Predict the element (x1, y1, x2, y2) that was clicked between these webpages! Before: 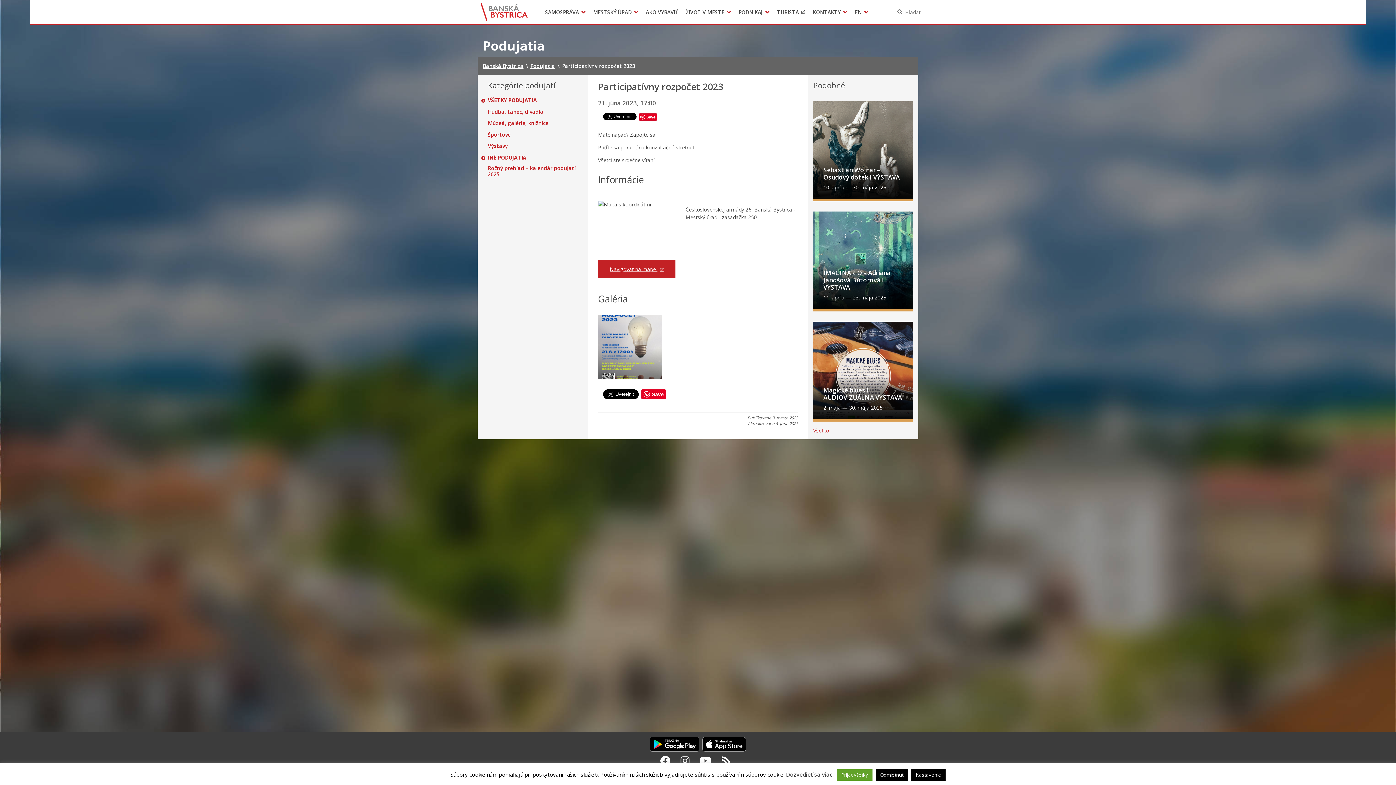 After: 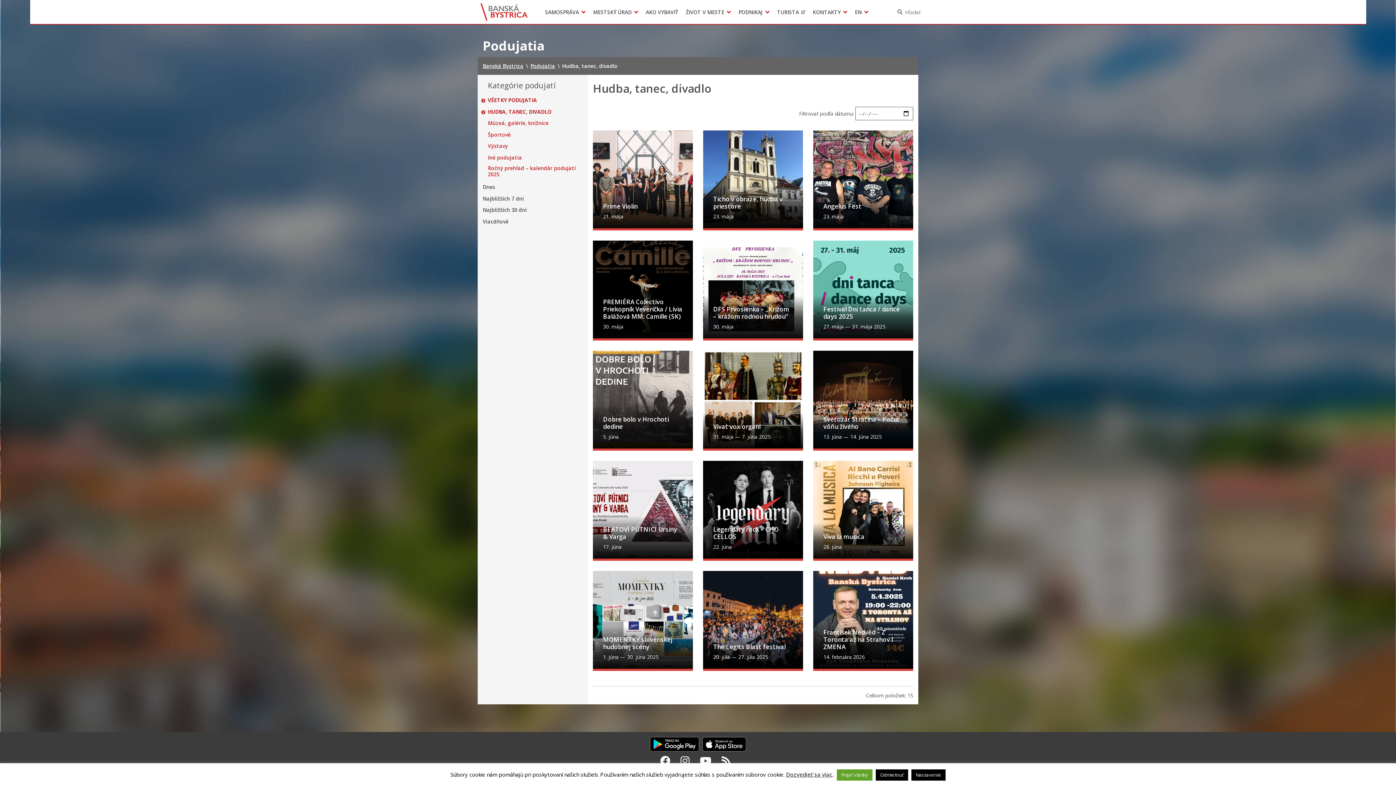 Action: label: Hudba, tanec, divadlo bbox: (488, 108, 543, 114)